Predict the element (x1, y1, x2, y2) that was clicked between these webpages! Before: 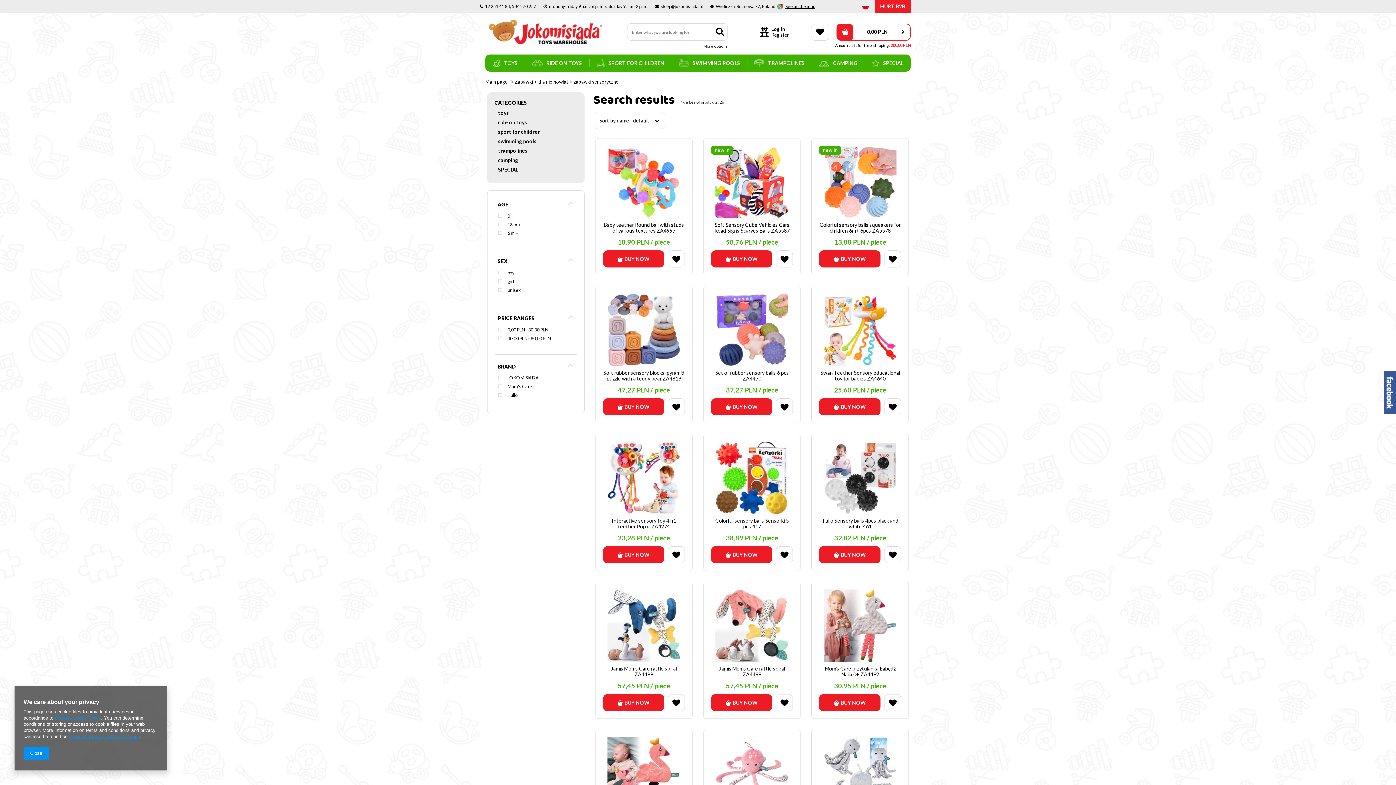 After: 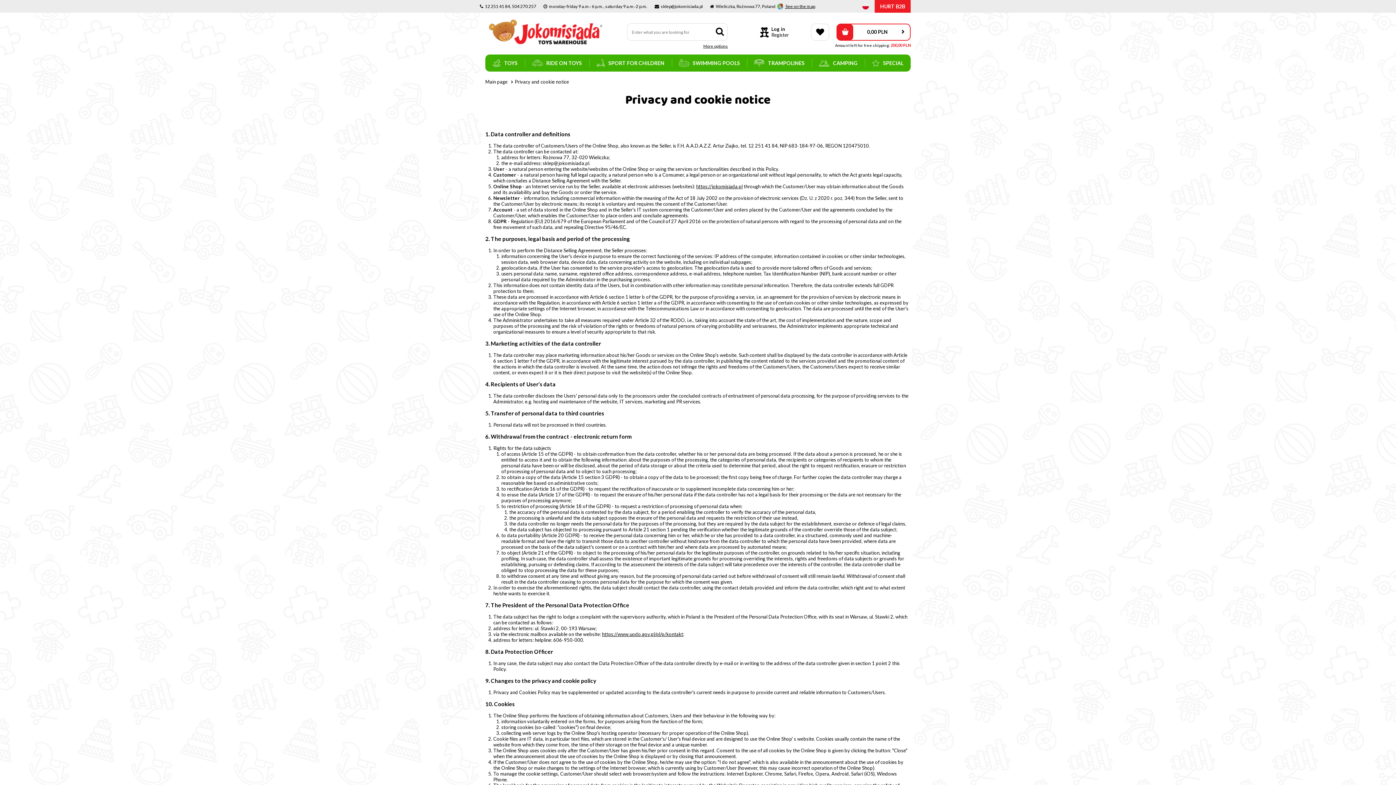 Action: bbox: (54, 715, 101, 721) label: Cookies Usage Policy